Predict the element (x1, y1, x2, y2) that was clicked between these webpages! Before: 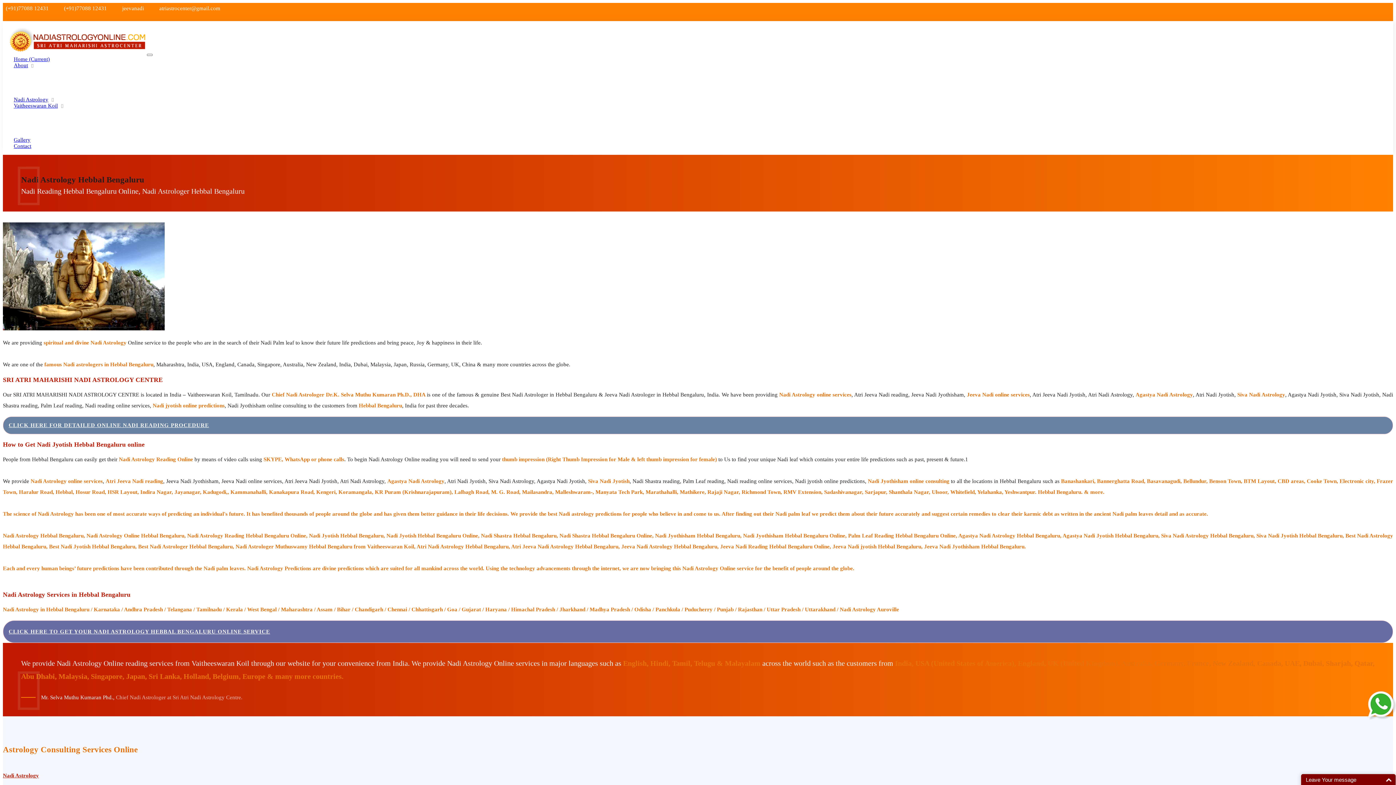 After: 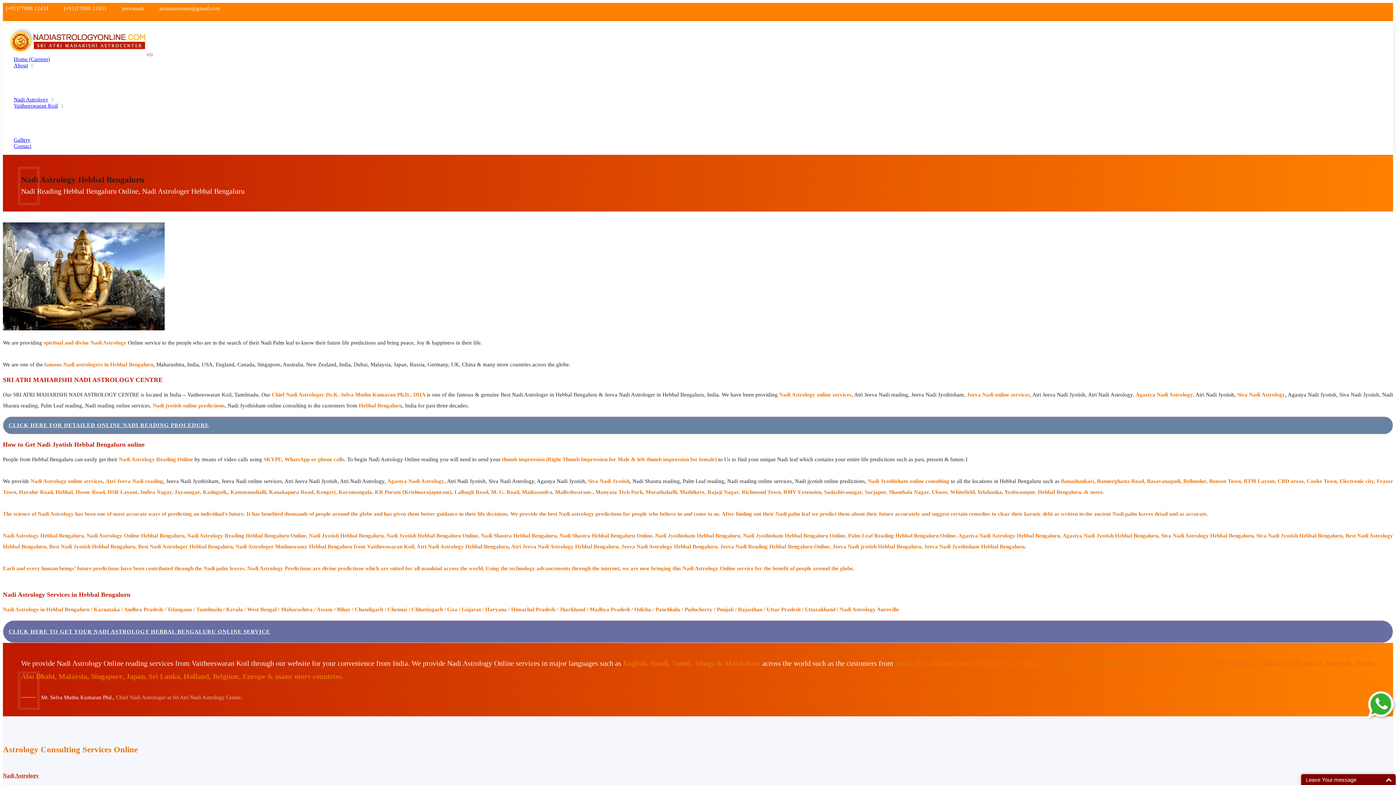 Action: bbox: (122, 4, 144, 10) label: jeevanadi